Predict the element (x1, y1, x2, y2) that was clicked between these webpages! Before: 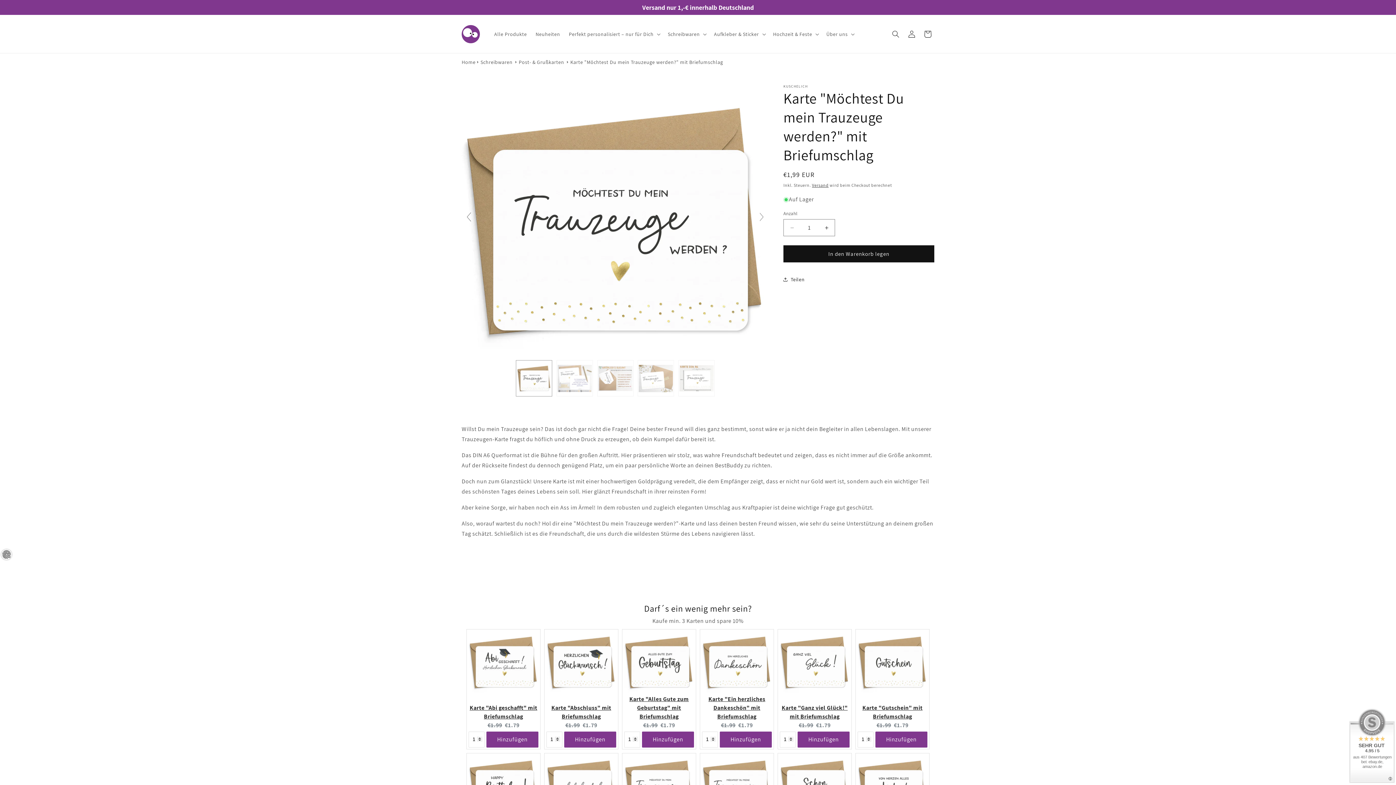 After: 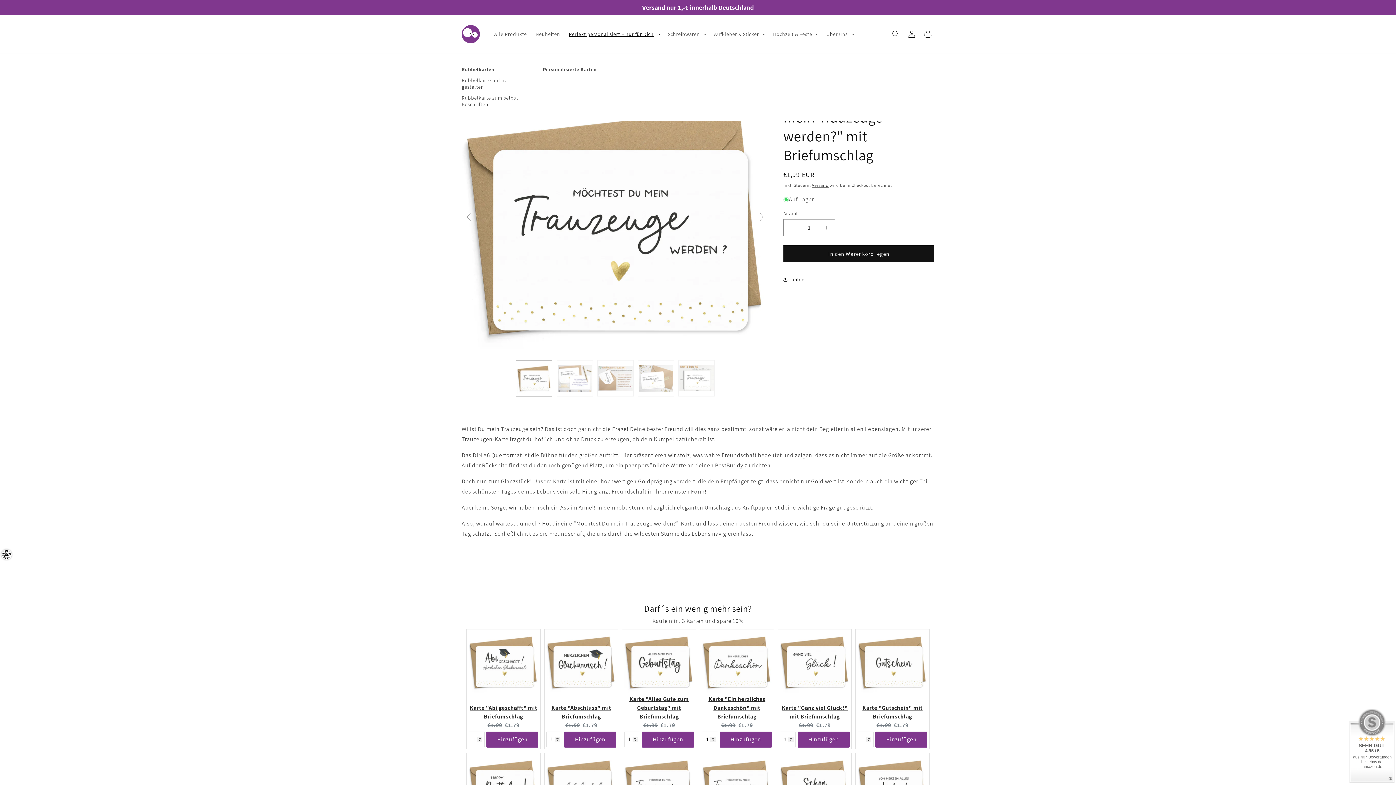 Action: bbox: (564, 26, 663, 41) label: Perfekt personalisiert – nur für Dich